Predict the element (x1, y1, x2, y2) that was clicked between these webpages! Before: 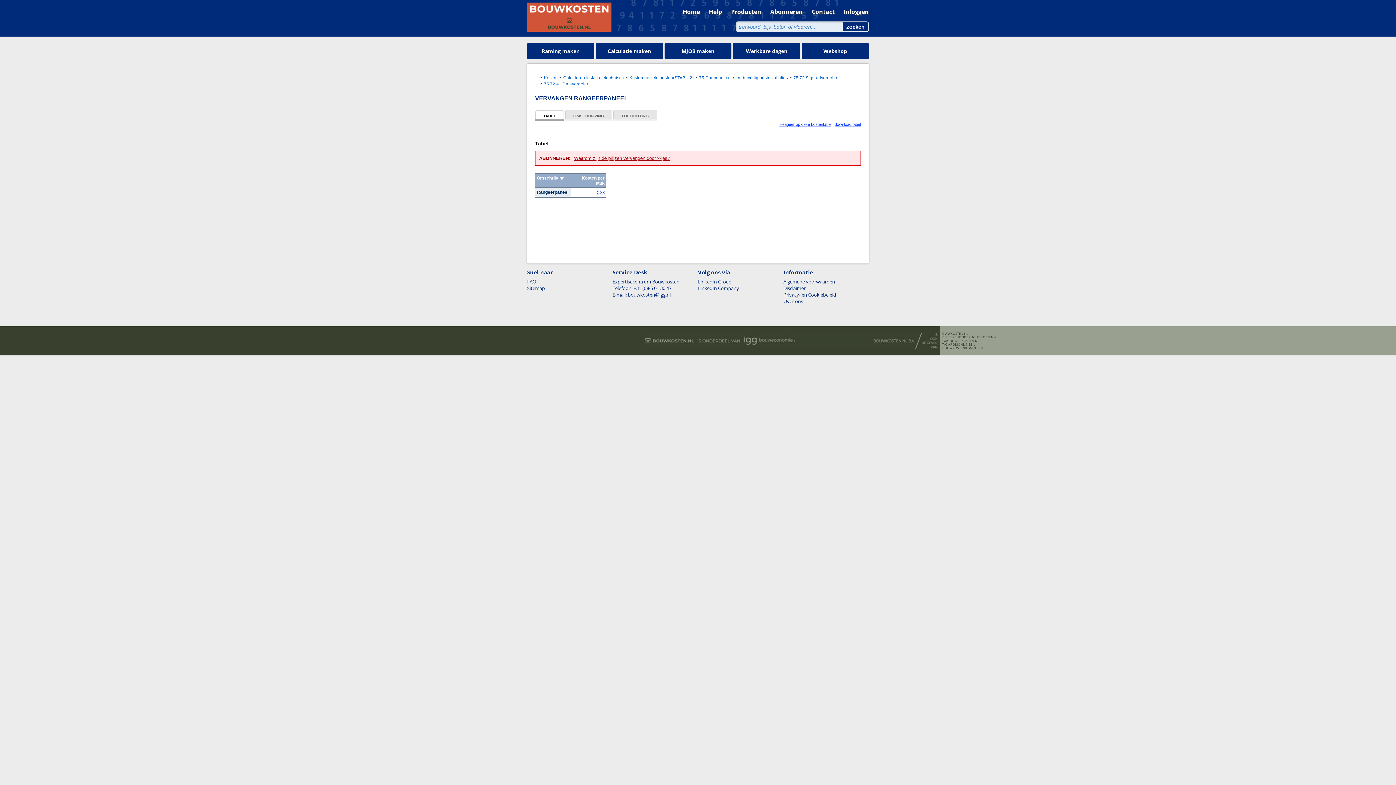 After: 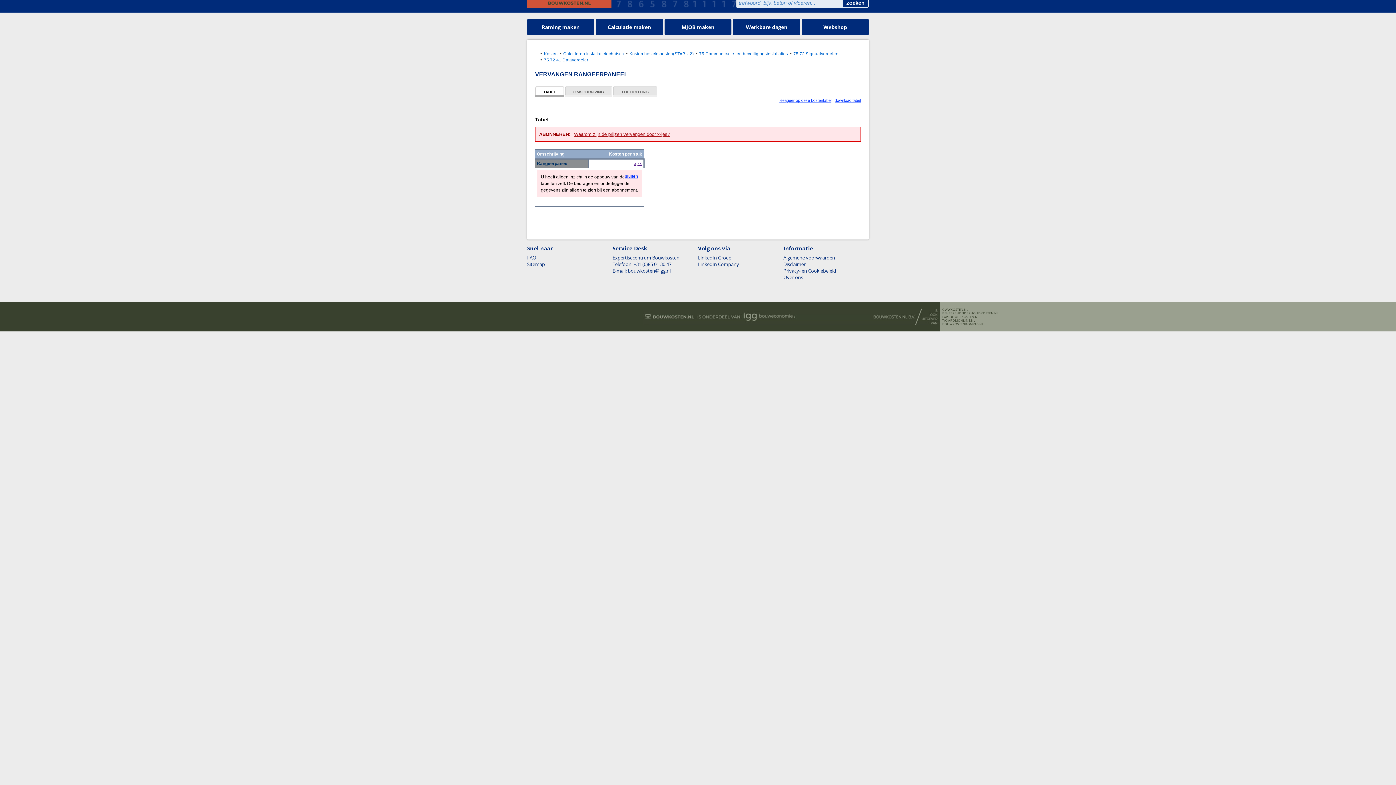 Action: bbox: (572, 189, 604, 194) label: x,xx